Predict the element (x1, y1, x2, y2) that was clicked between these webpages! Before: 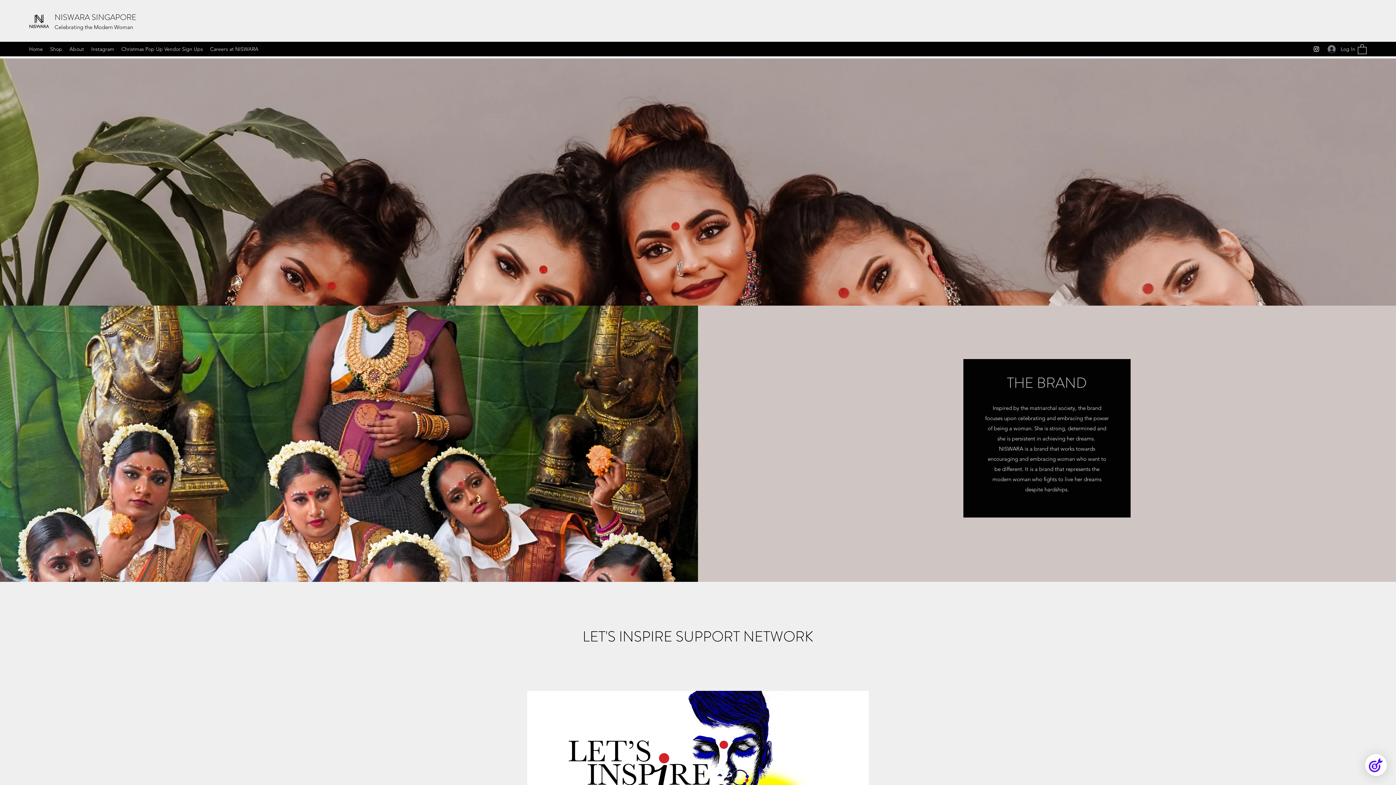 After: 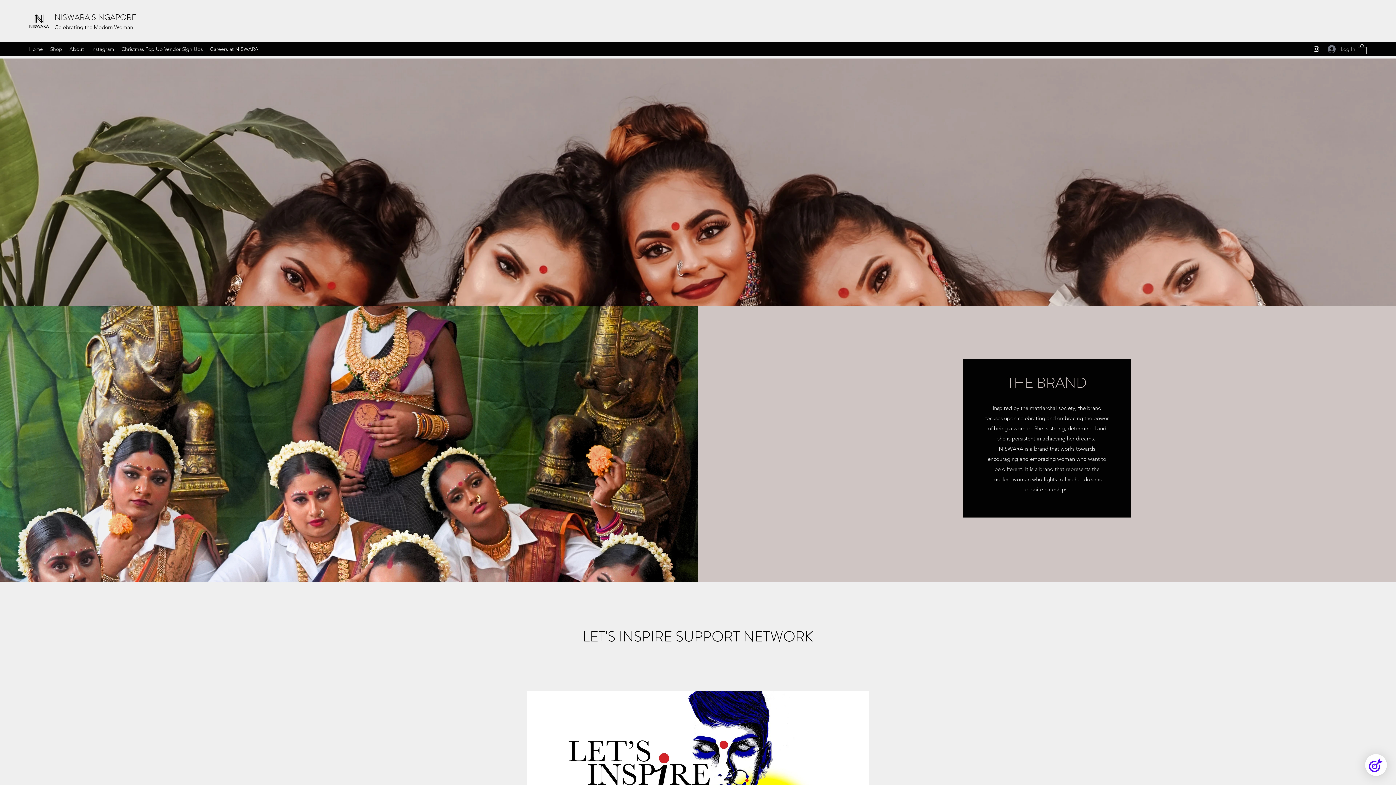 Action: bbox: (1322, 42, 1355, 55) label: Log In